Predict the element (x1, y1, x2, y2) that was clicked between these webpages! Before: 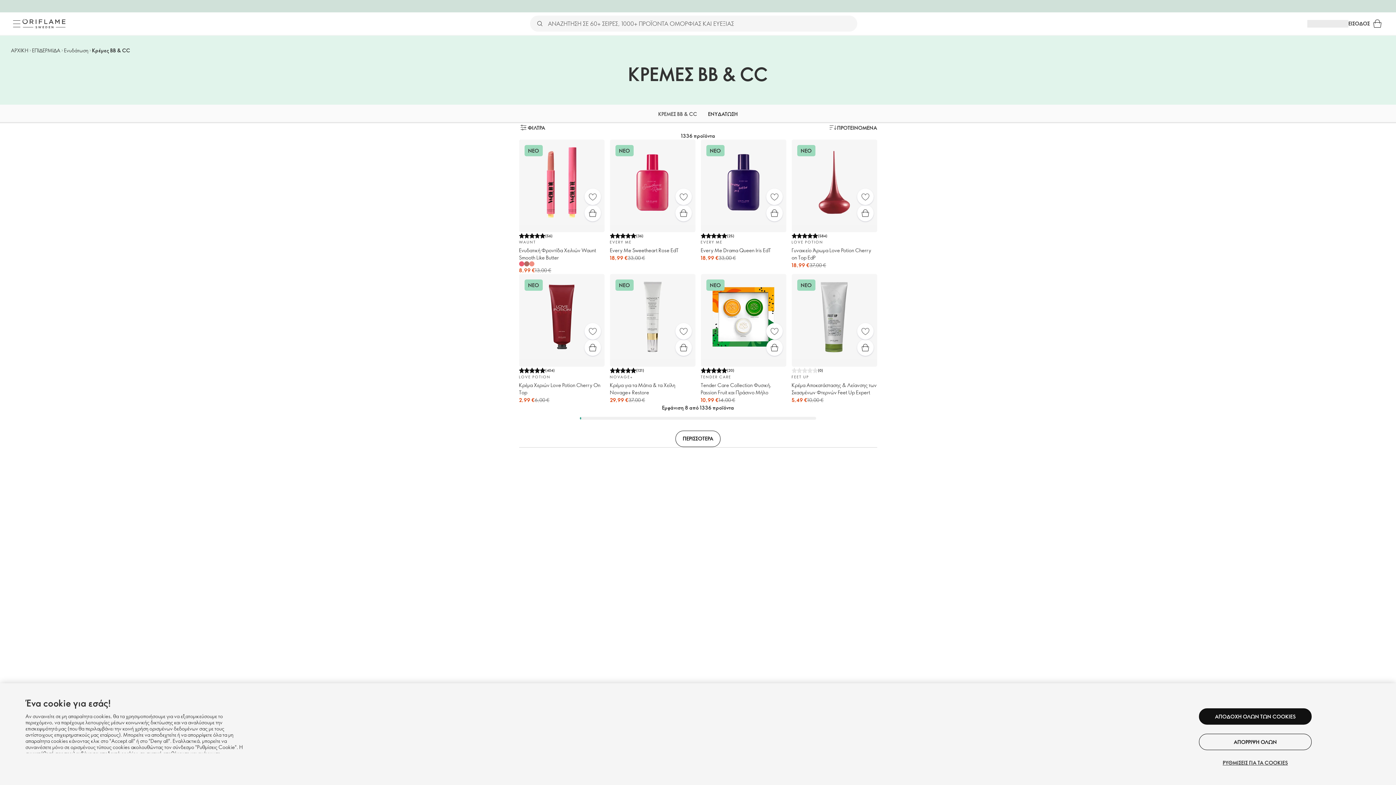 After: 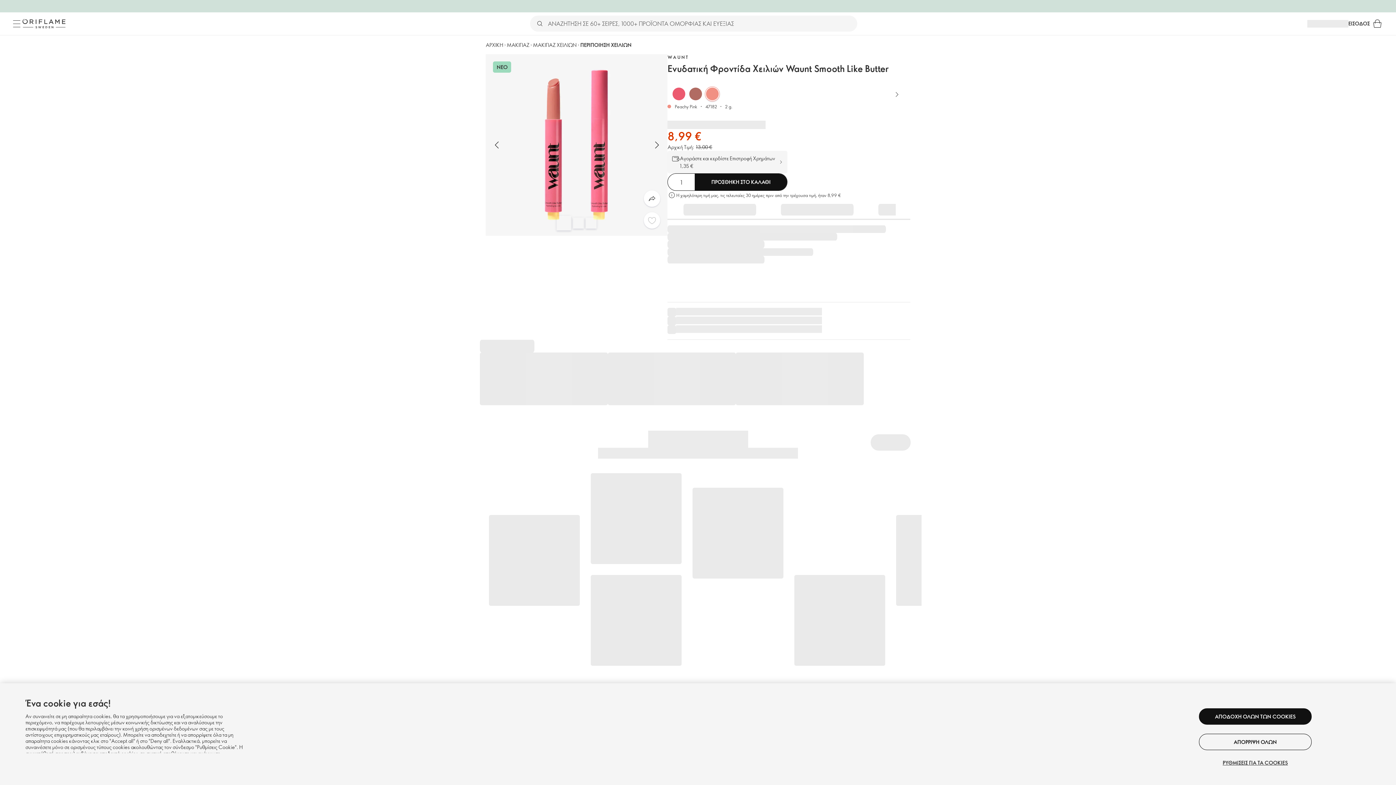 Action: bbox: (524, 261, 529, 266)